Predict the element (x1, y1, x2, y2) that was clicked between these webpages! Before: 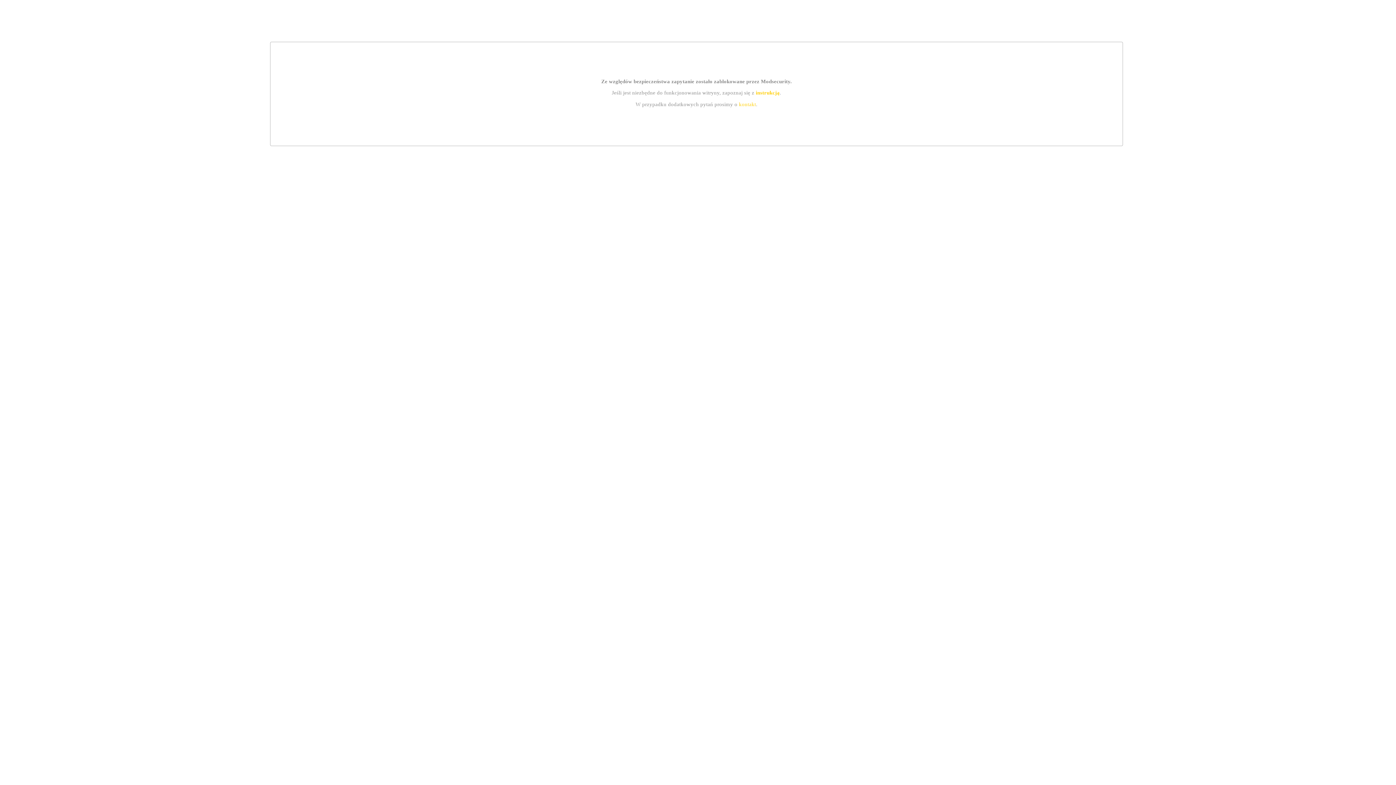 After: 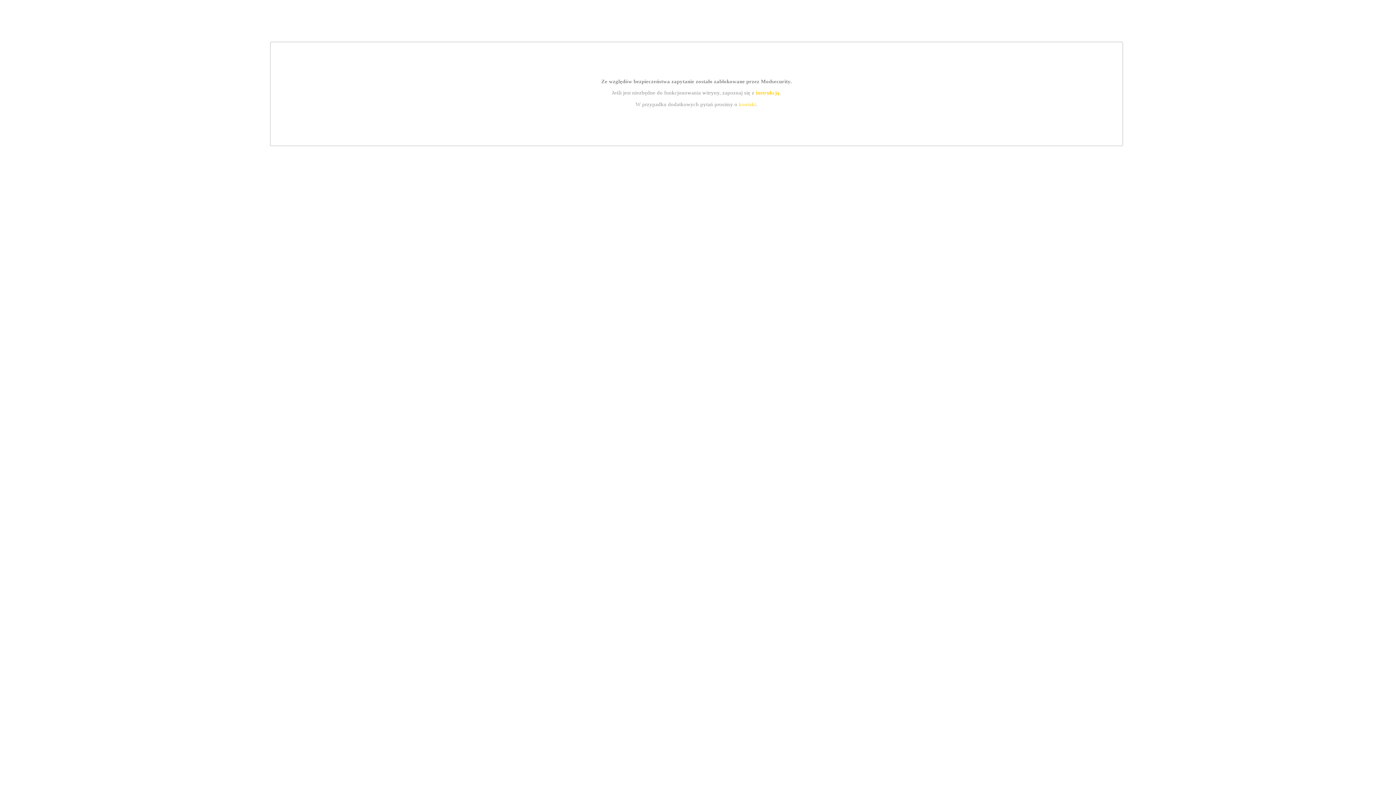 Action: label: kontakt bbox: (739, 101, 756, 107)